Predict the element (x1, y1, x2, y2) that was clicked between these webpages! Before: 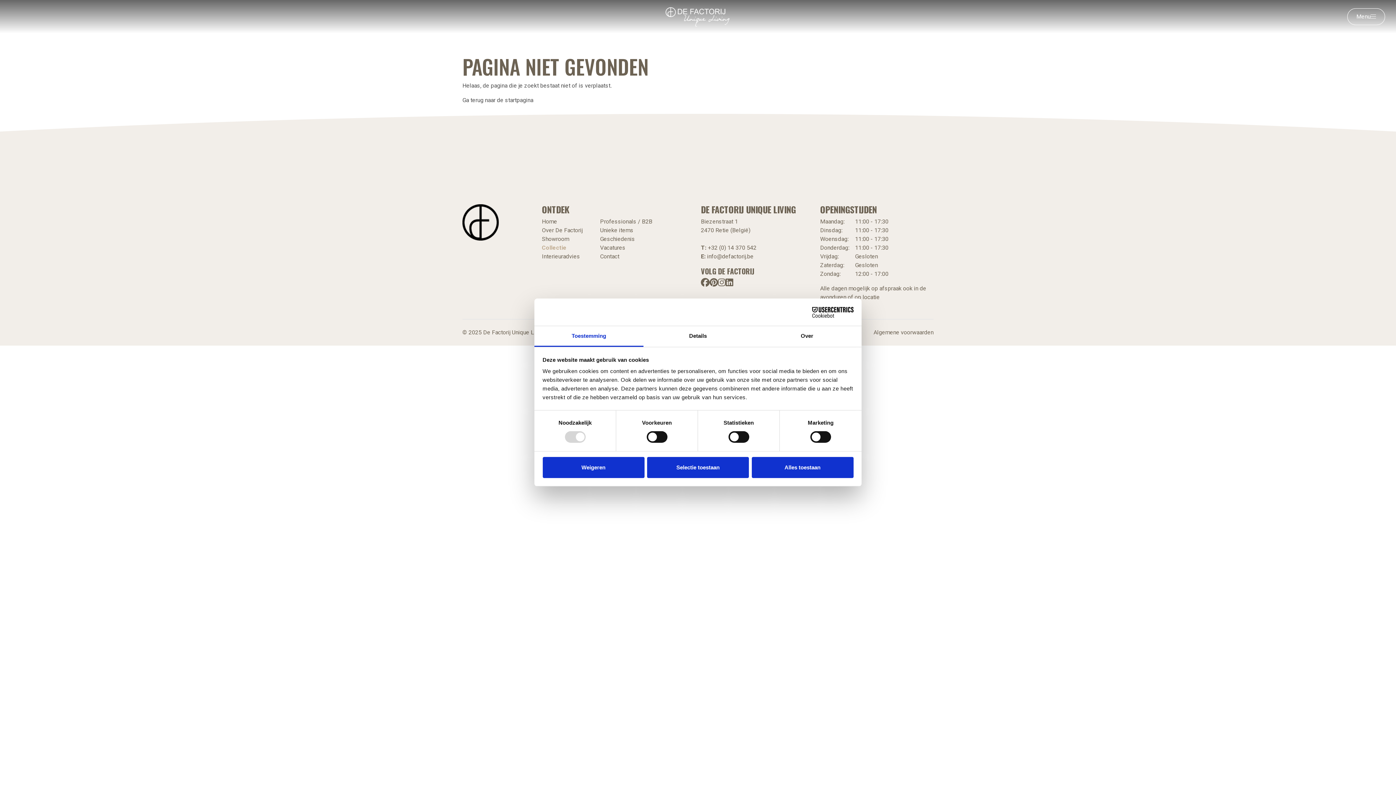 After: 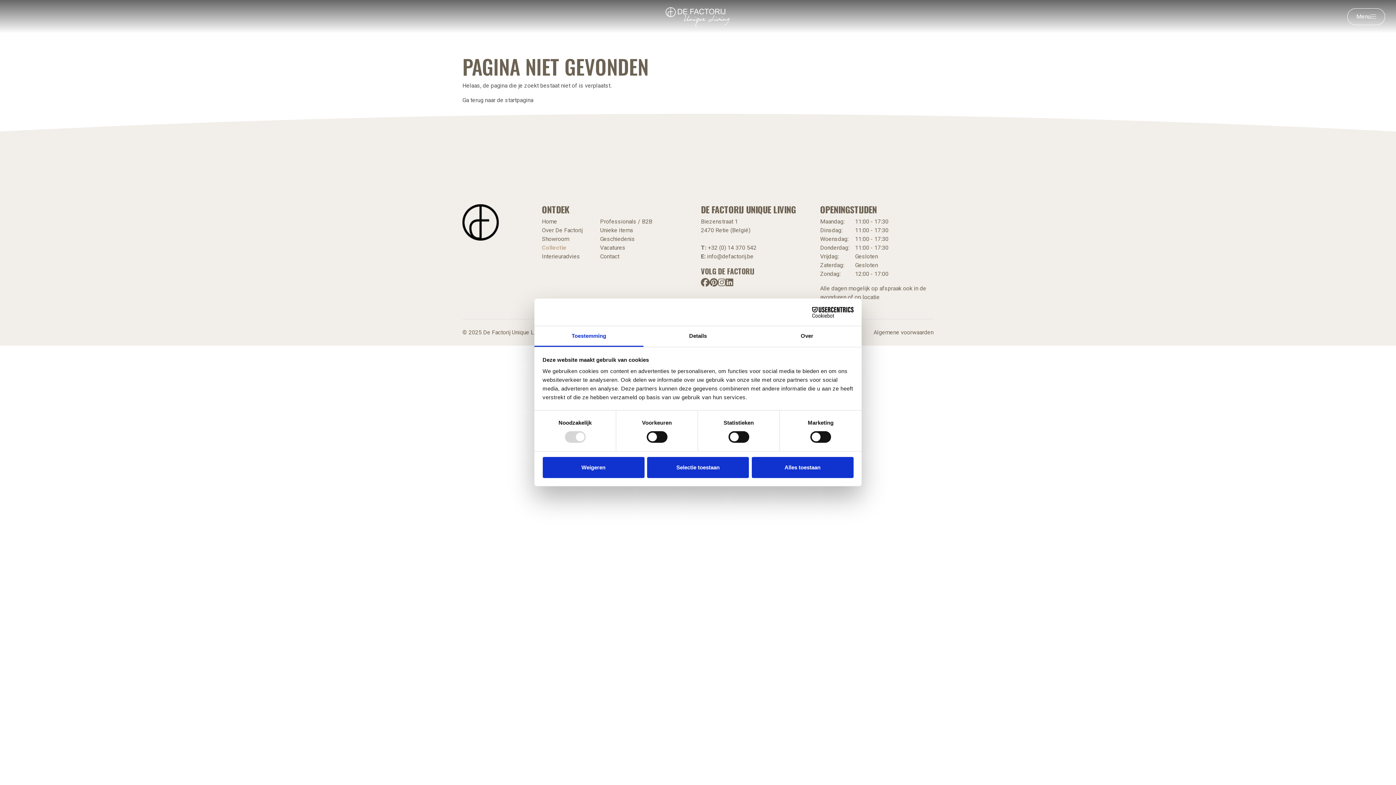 Action: label: Knop om naar instagram te gaan bbox: (718, 279, 725, 286)